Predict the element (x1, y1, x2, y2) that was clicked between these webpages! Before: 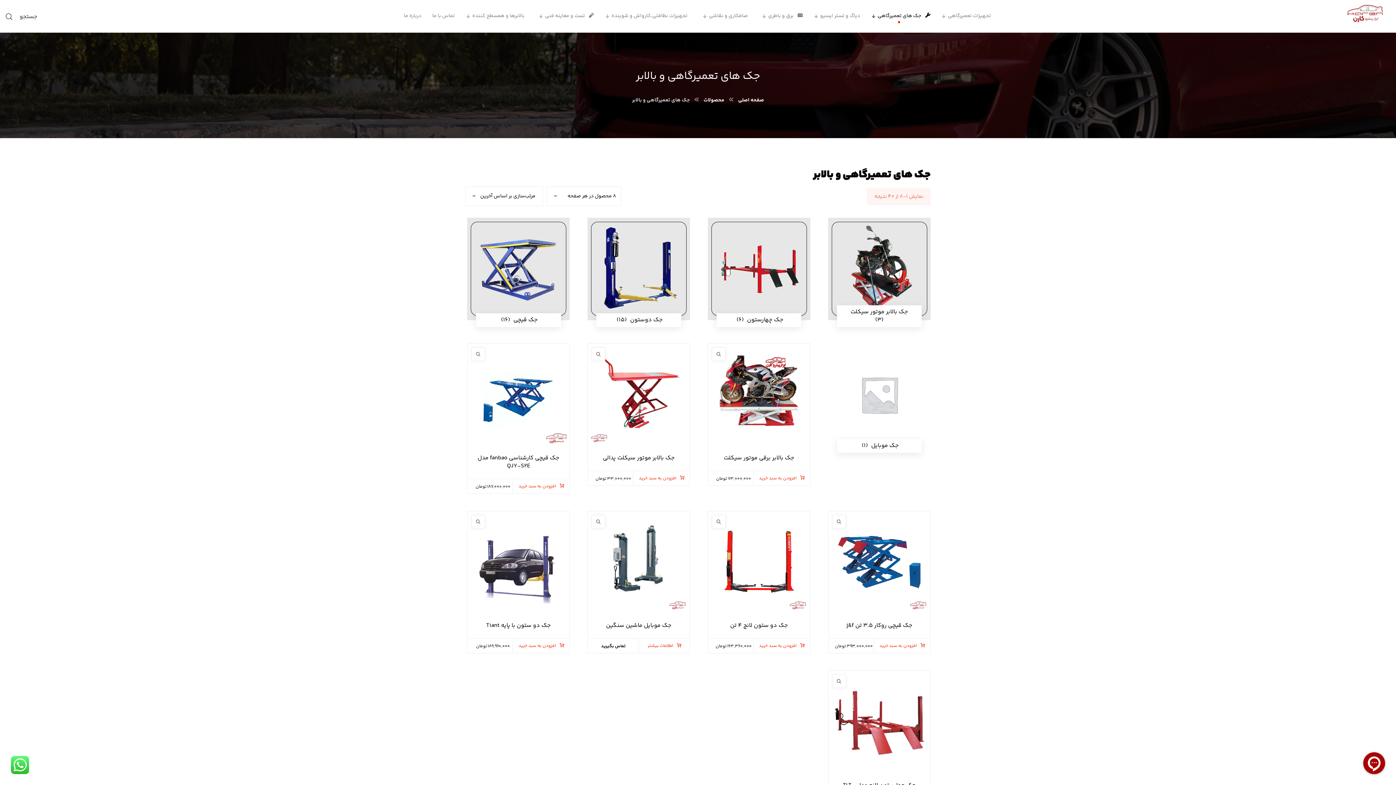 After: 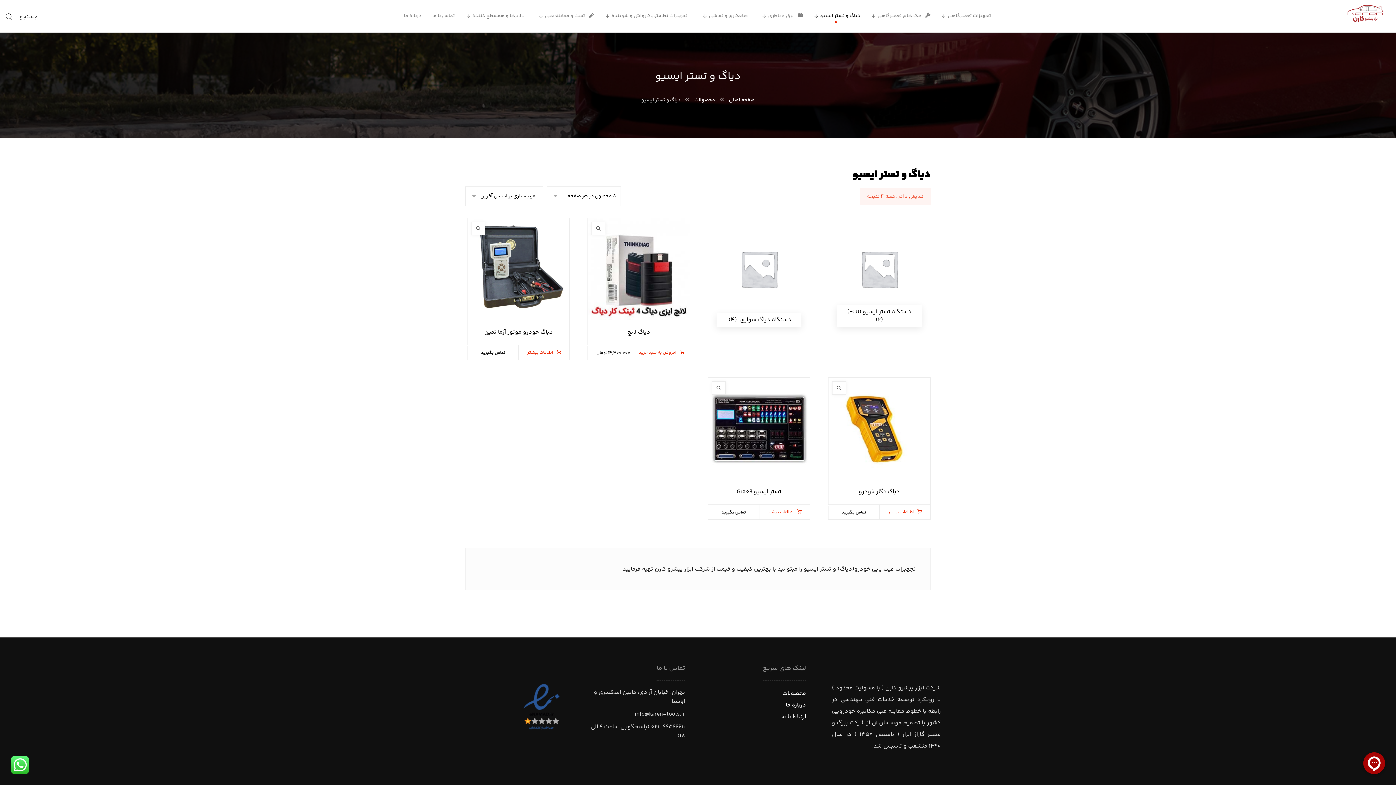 Action: label: دیاگ و تستر ایسیو bbox: (808, 8, 865, 23)